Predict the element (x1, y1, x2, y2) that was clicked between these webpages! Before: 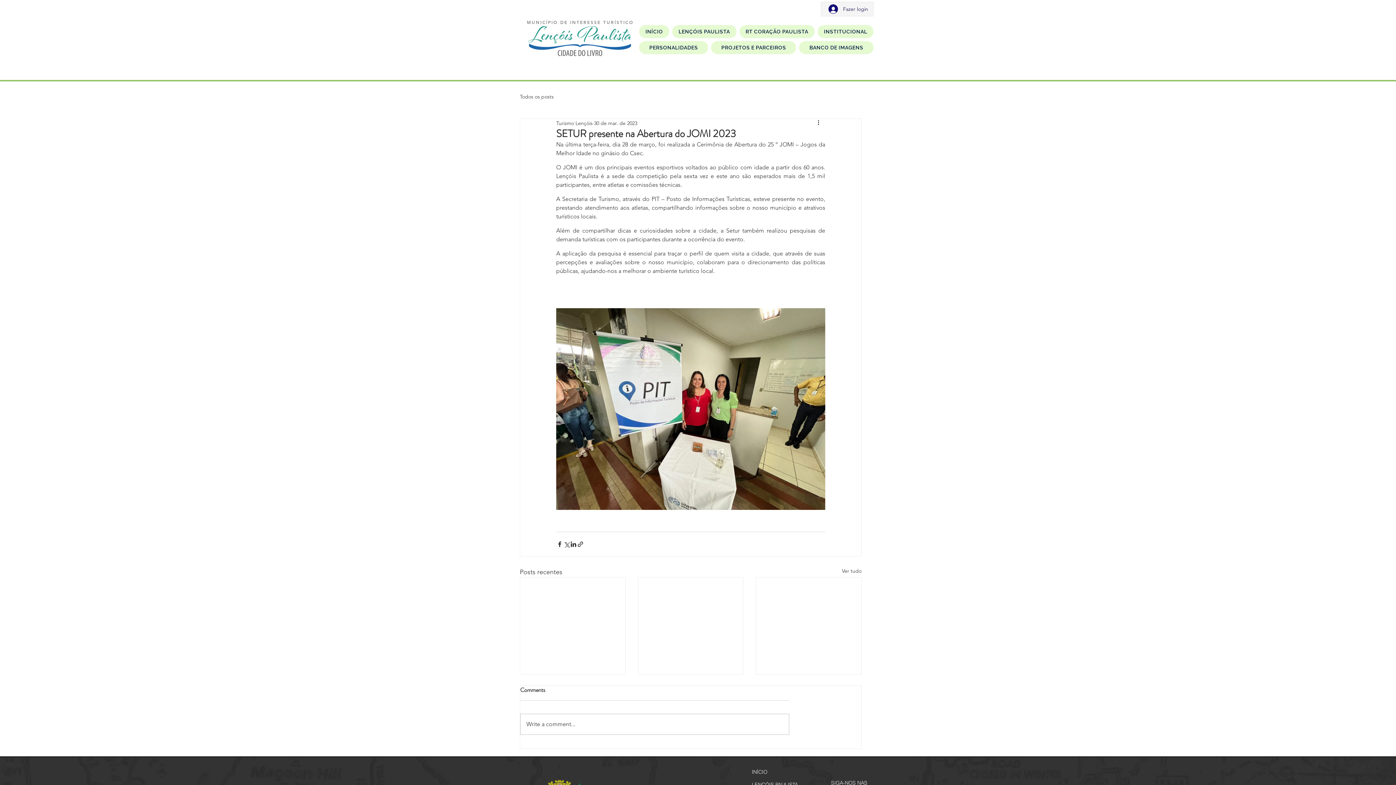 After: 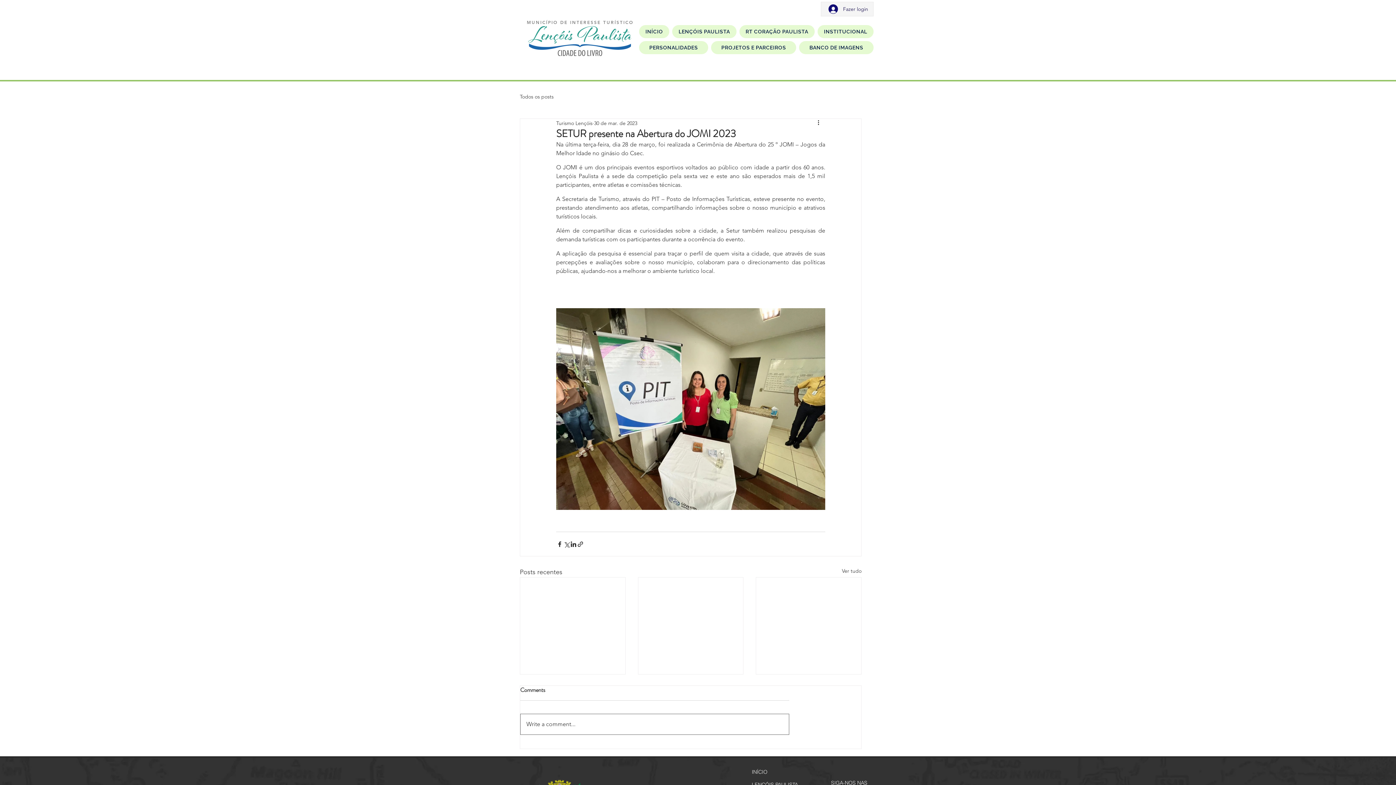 Action: label: Write a comment... bbox: (520, 714, 789, 735)